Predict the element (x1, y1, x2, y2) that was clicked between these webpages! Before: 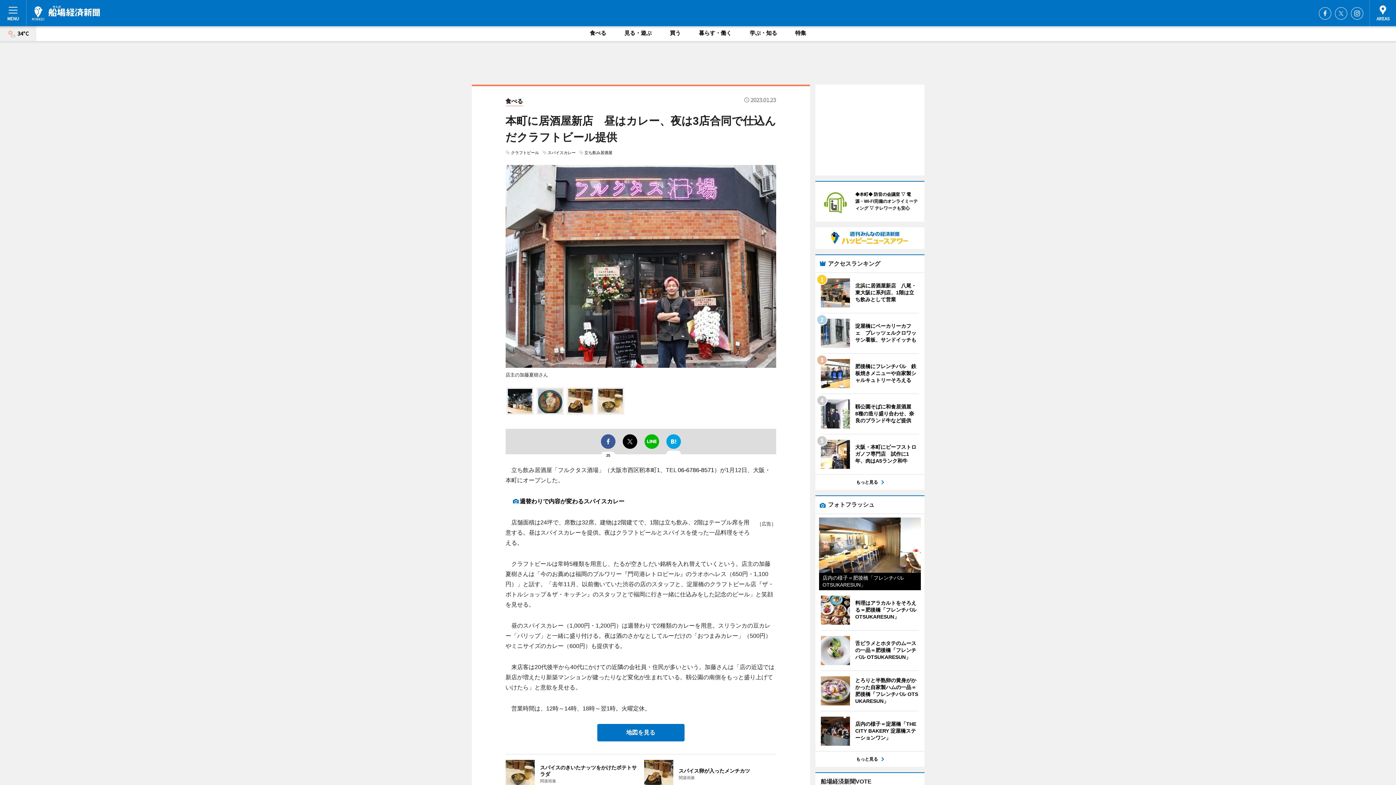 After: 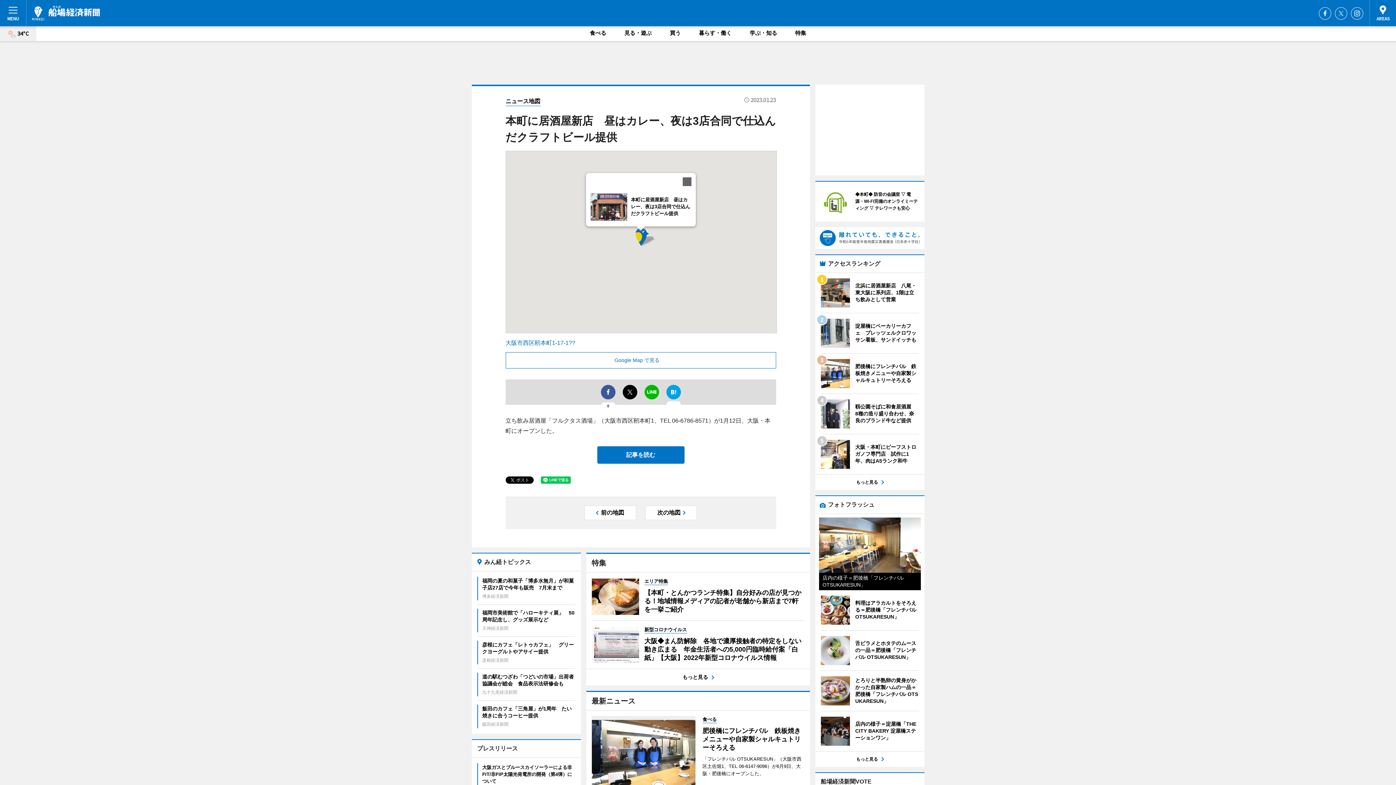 Action: bbox: (597, 724, 684, 741) label: 地図を見る